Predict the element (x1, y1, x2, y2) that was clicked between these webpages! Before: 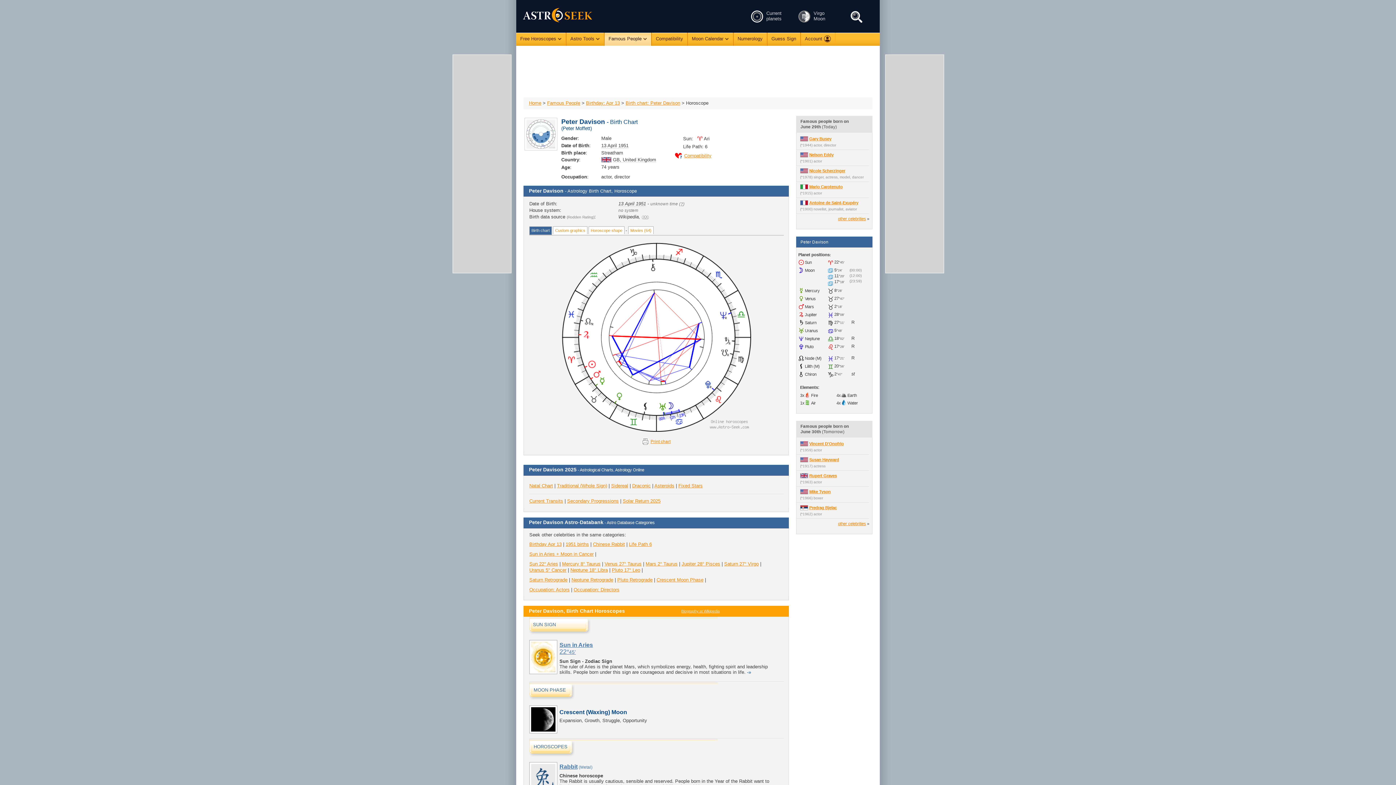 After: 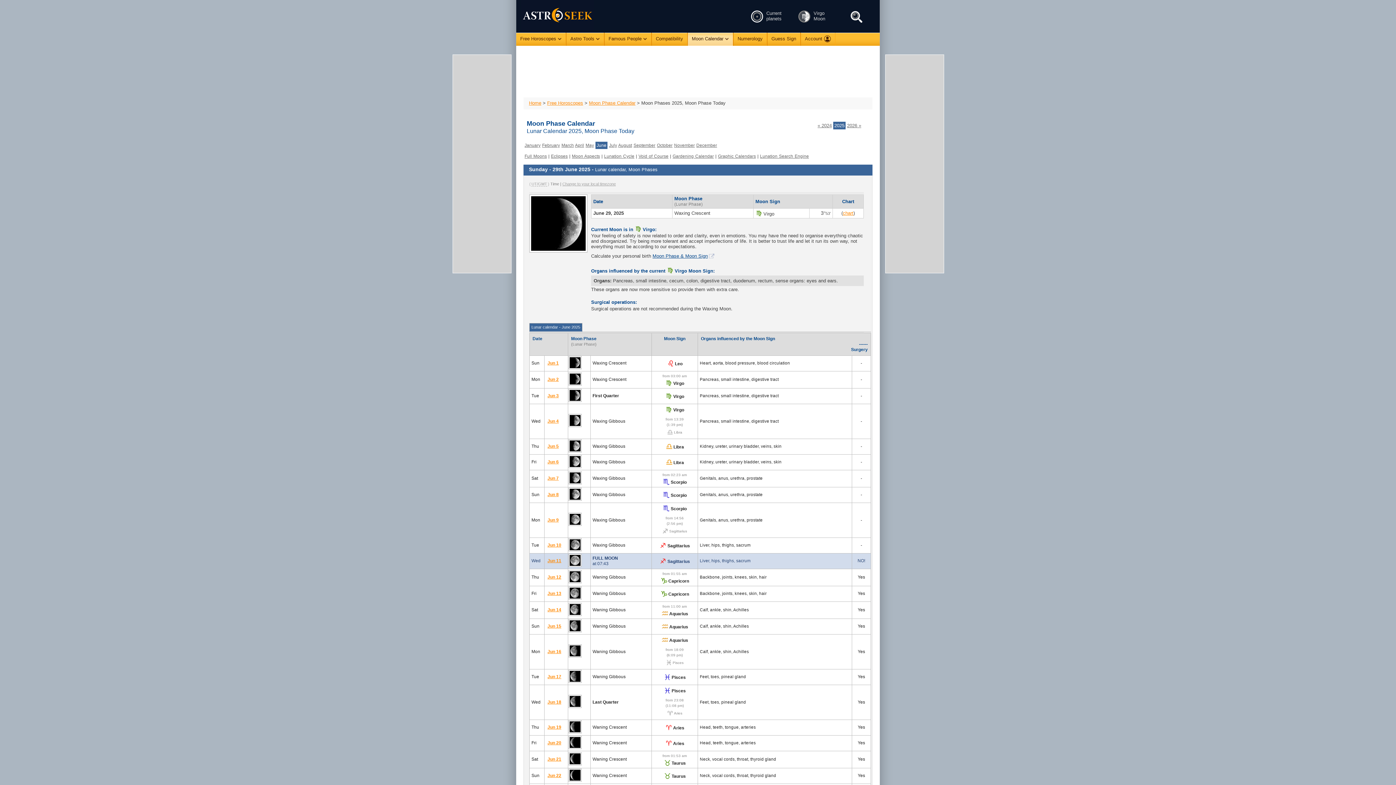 Action: bbox: (688, 32, 733, 45) label: Moon Calendar